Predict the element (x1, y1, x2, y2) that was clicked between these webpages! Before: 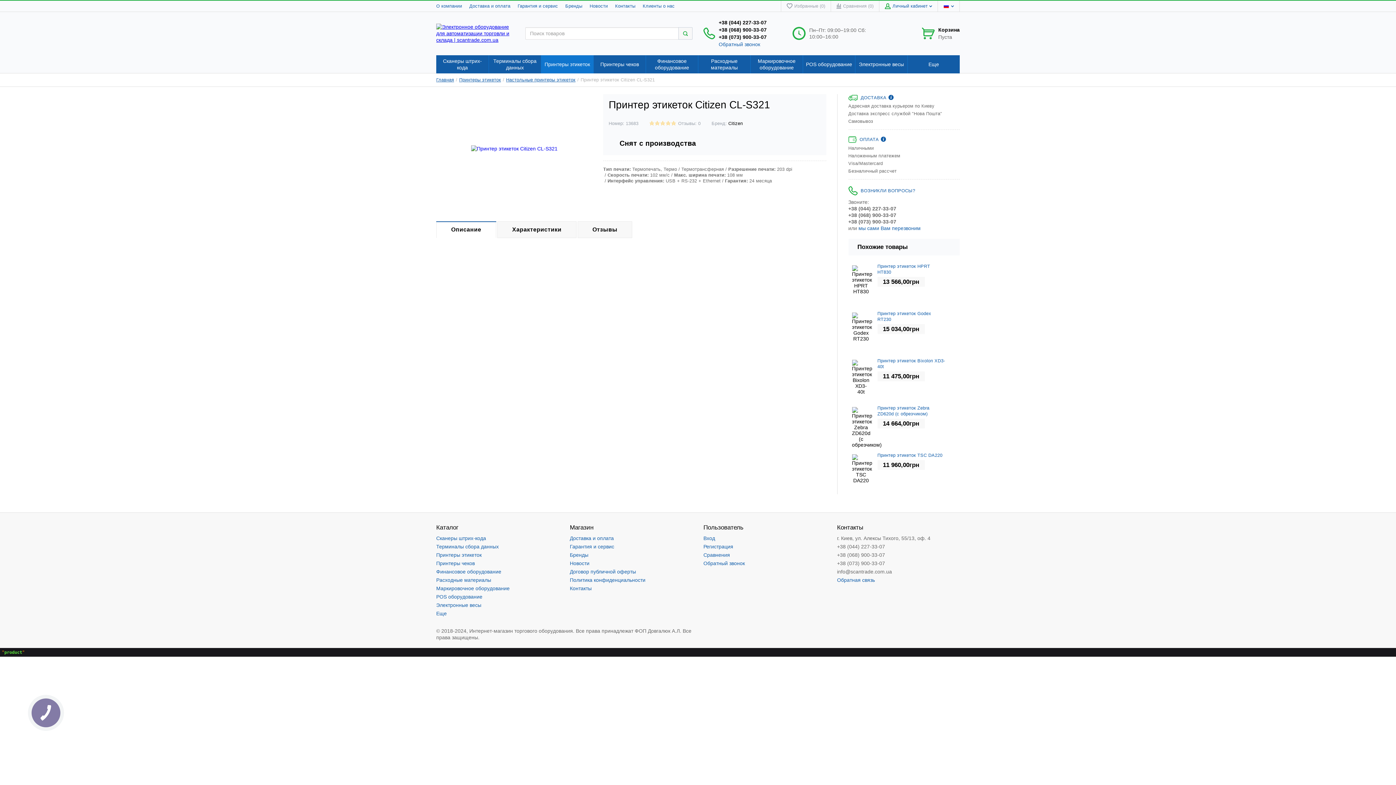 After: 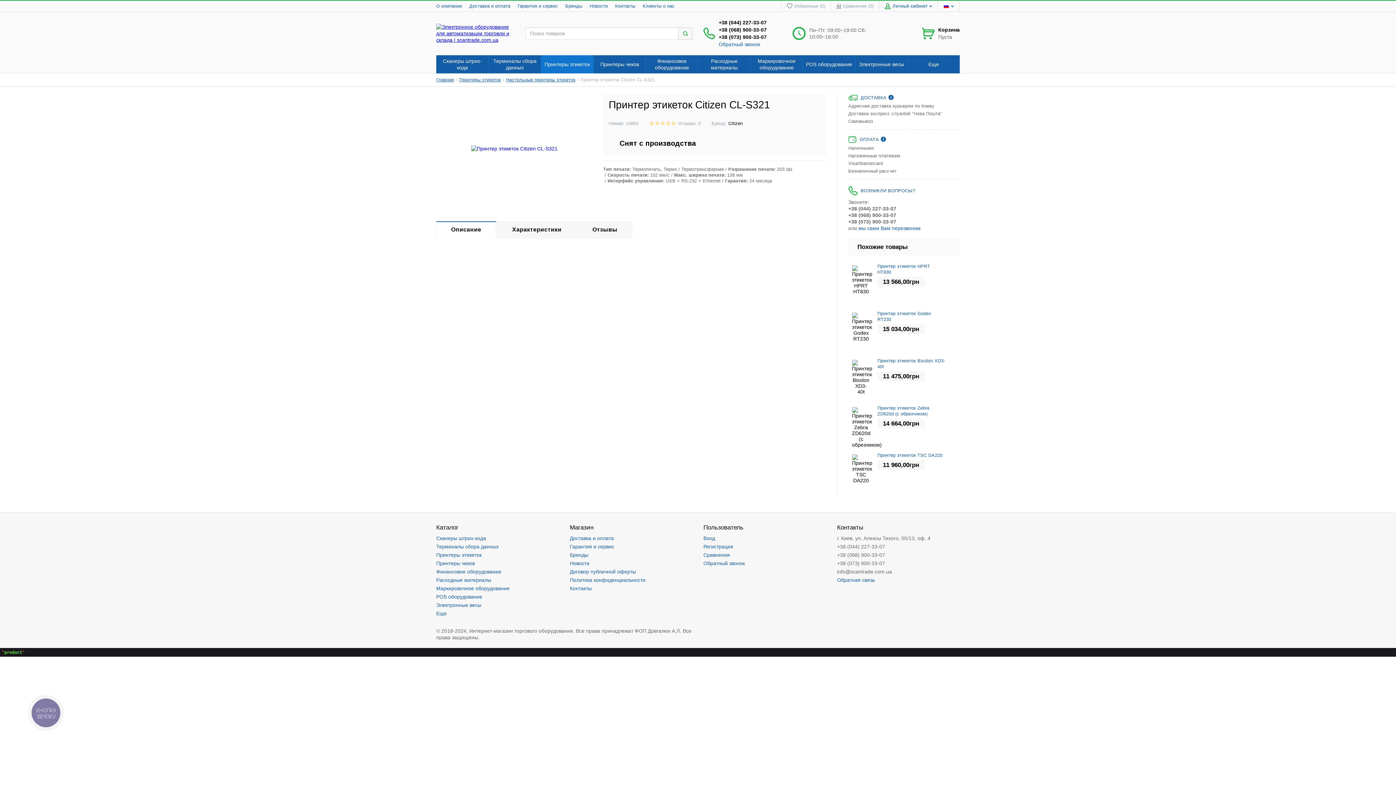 Action: label: +38 (073) 900-33-07 bbox: (718, 33, 766, 40)